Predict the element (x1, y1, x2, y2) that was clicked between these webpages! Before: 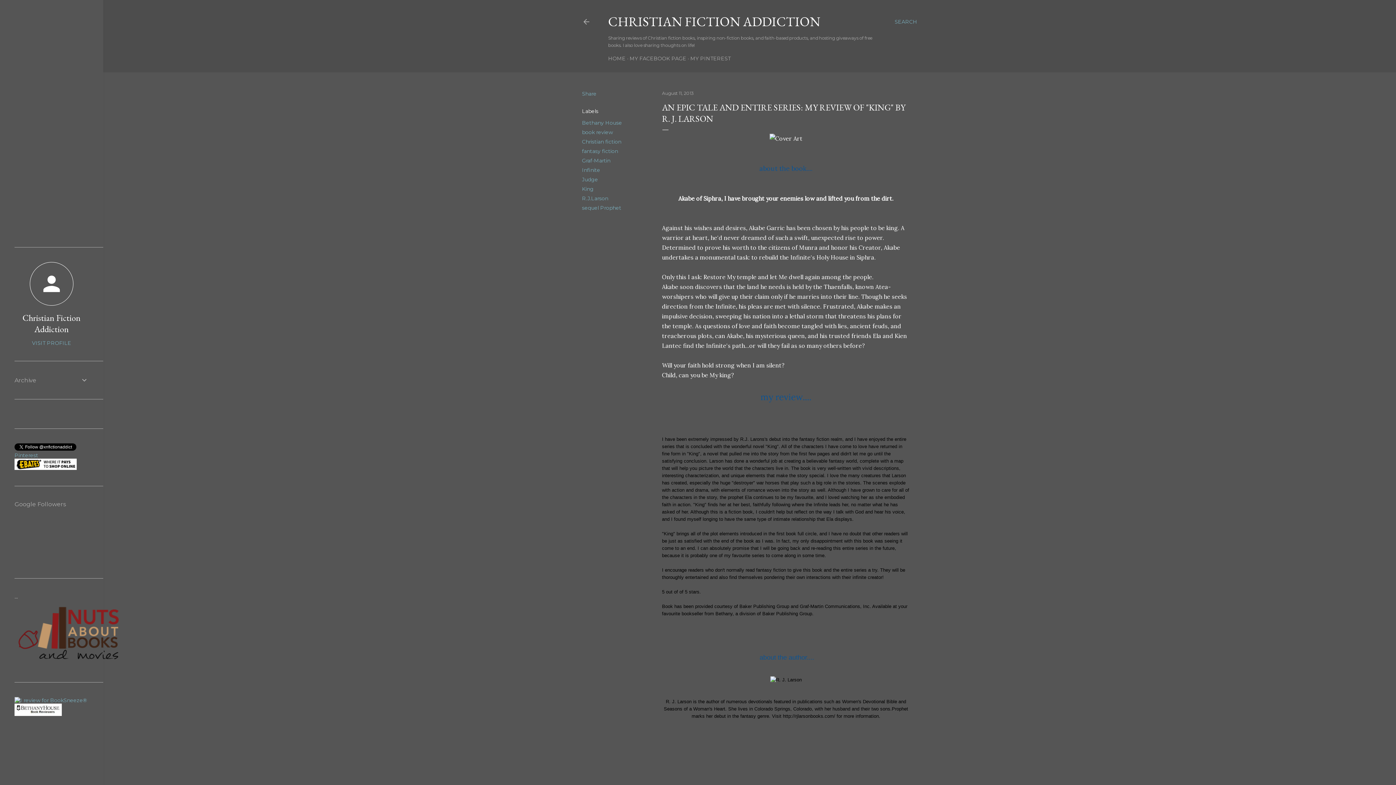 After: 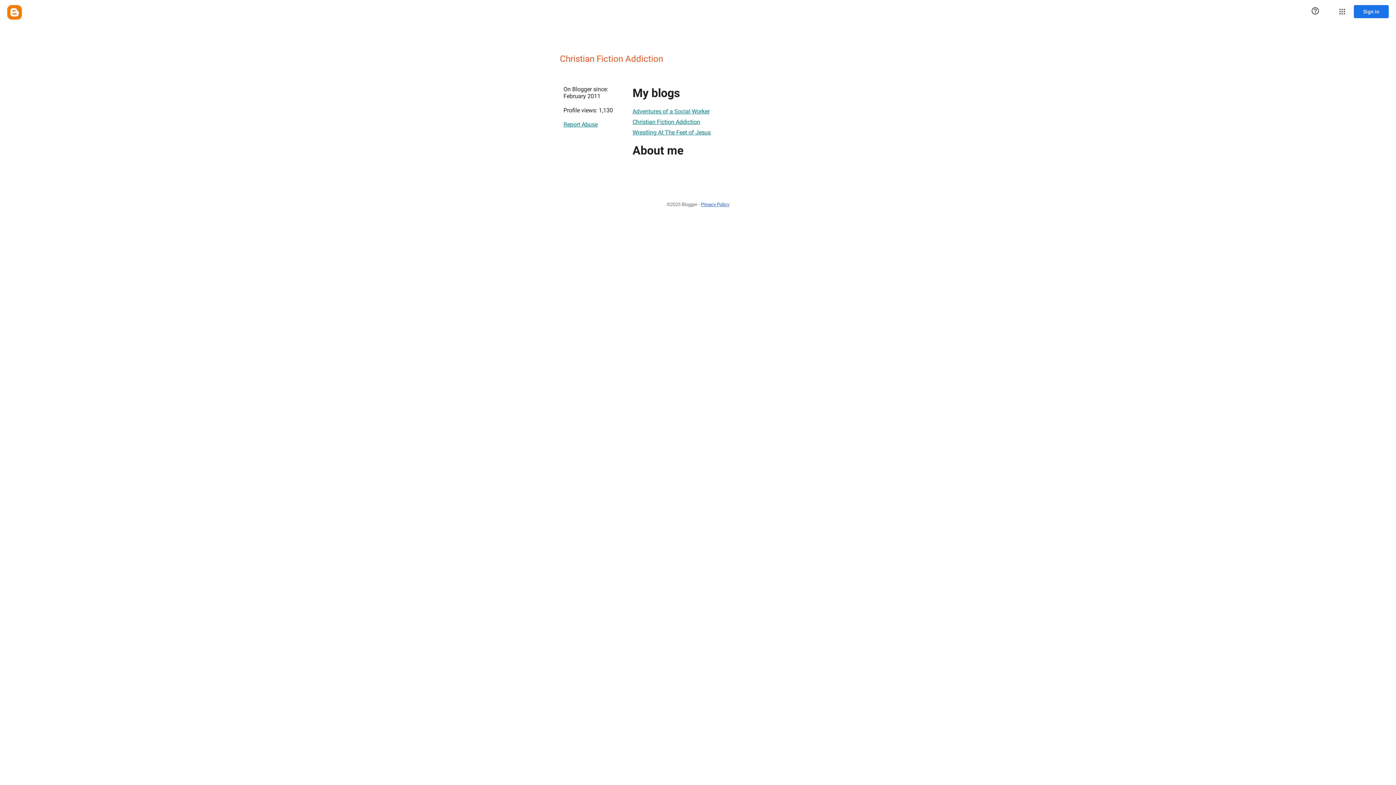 Action: bbox: (29, 300, 73, 307)